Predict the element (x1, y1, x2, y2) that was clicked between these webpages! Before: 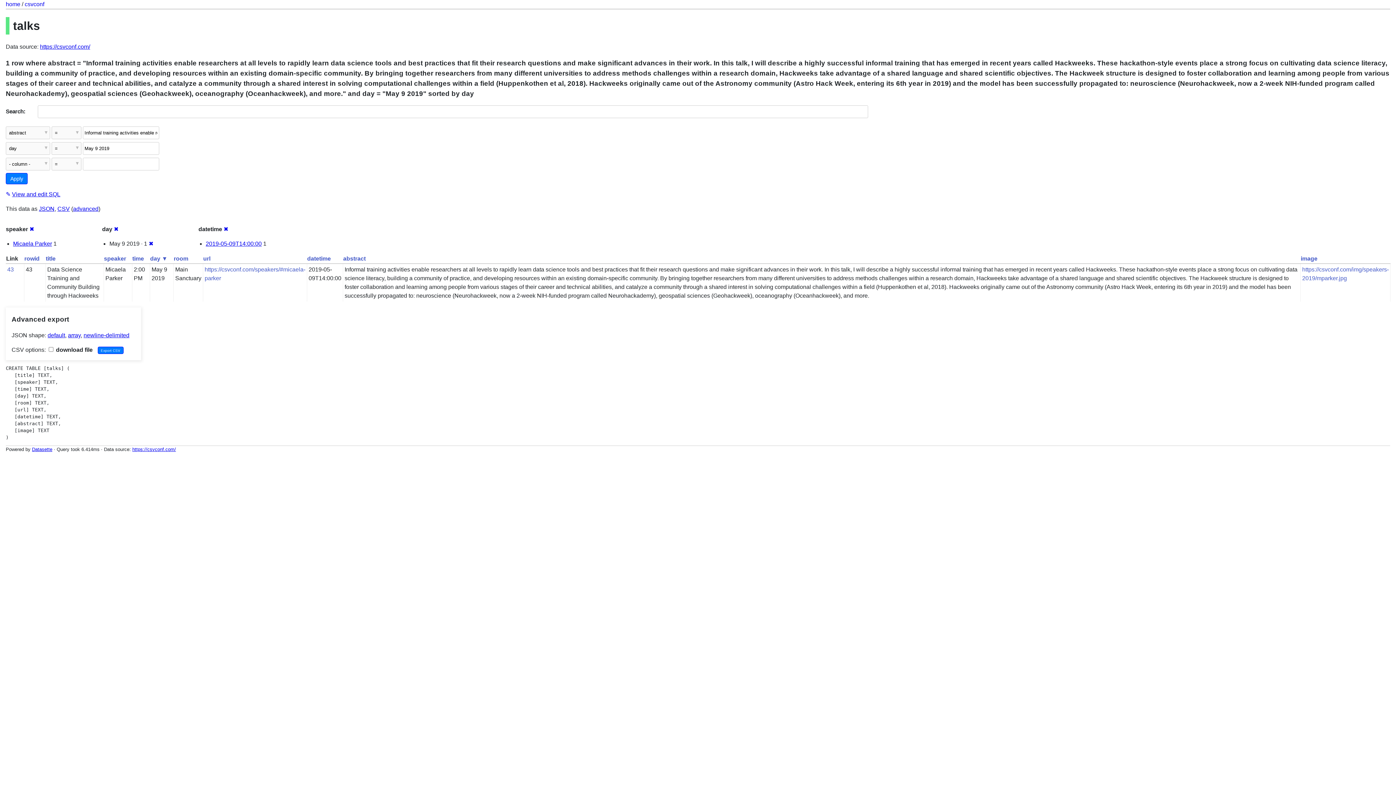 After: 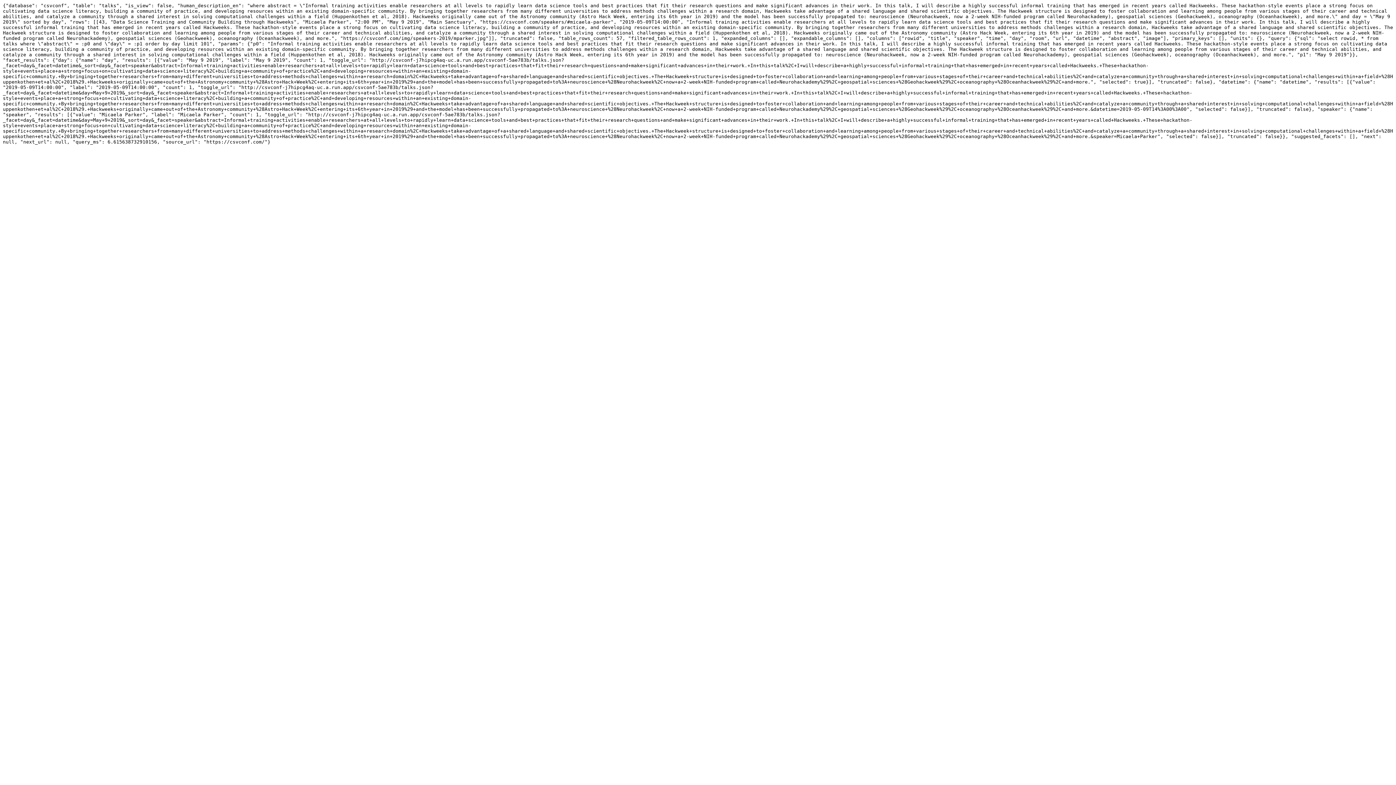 Action: bbox: (47, 332, 65, 338) label: default